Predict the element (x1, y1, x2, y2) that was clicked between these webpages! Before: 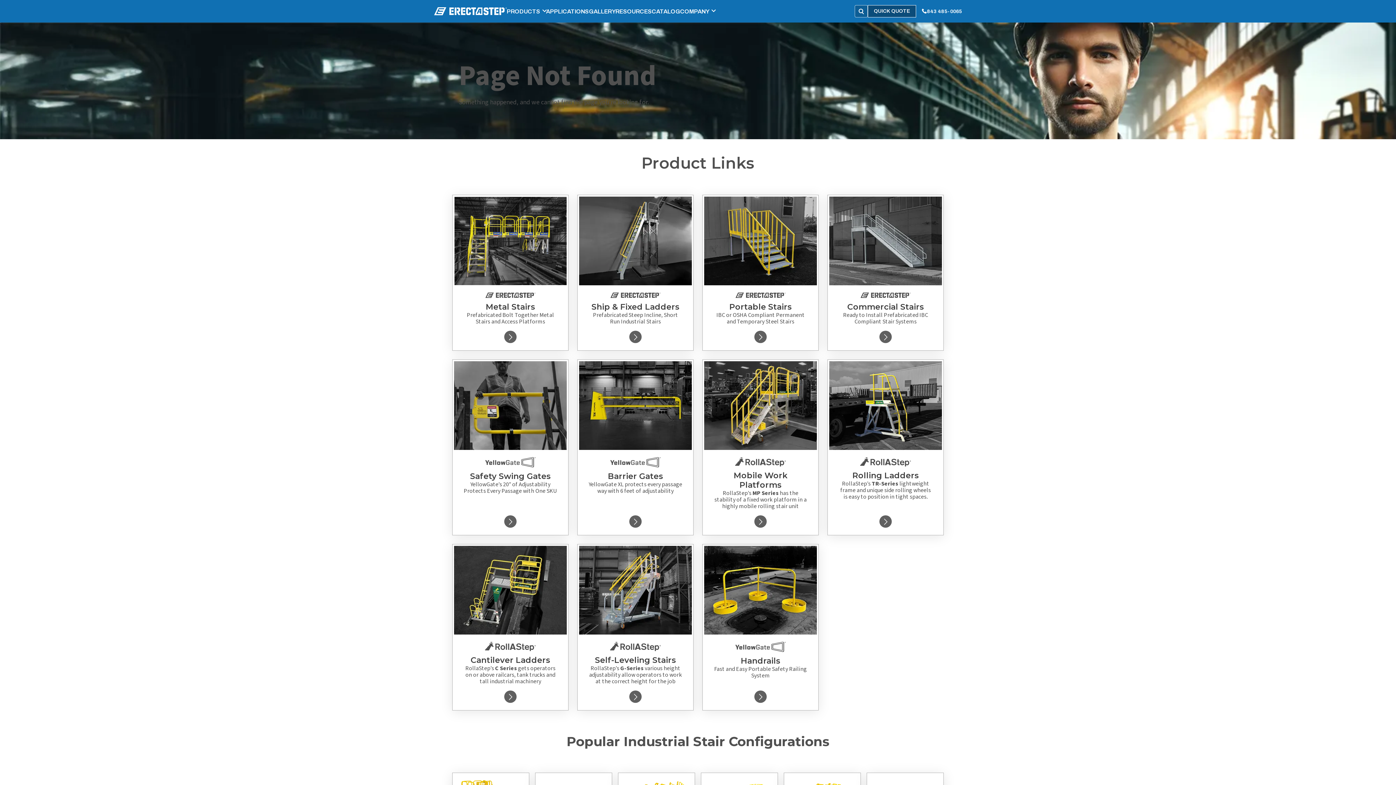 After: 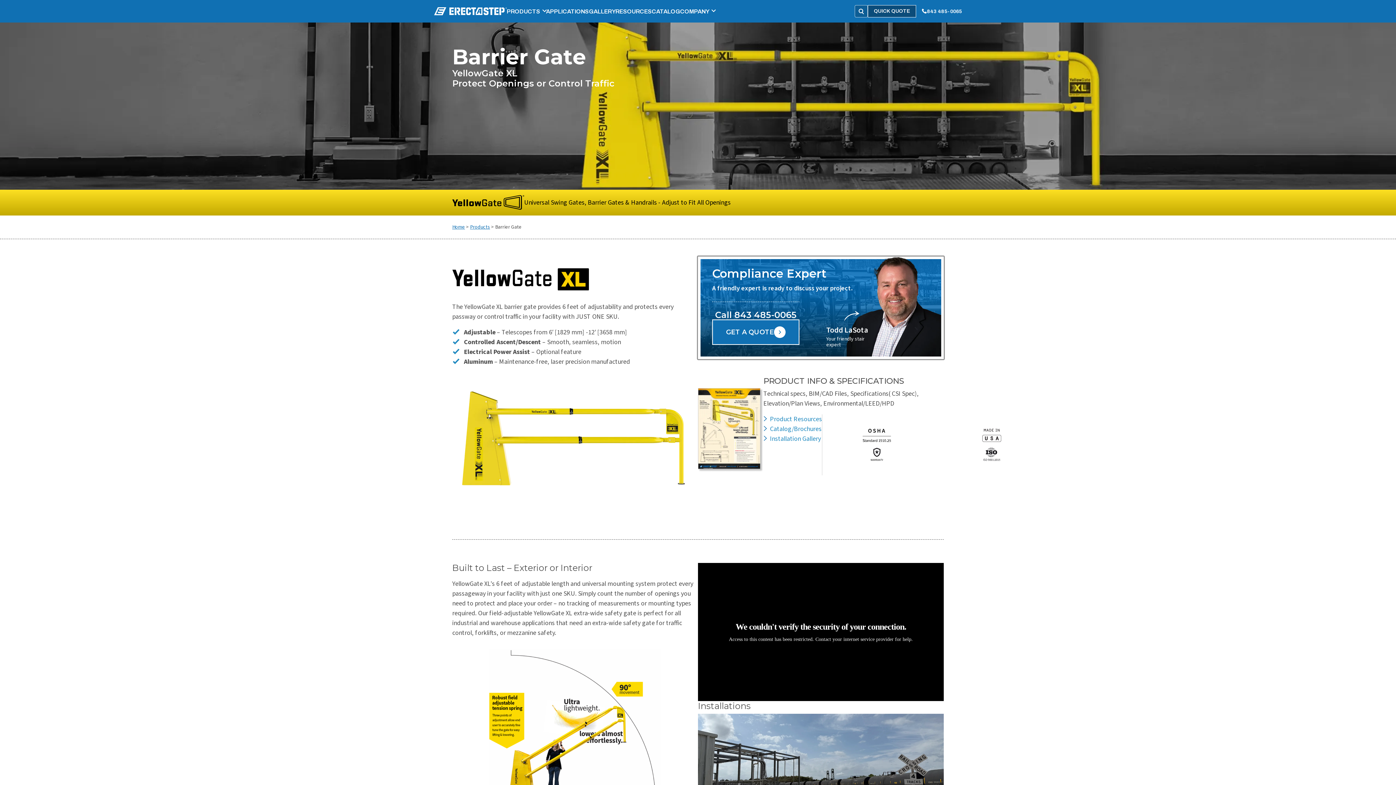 Action: label: Barrier Gates

YellowGate XL protects every passage way with 6 feet of adjustability bbox: (577, 359, 693, 535)